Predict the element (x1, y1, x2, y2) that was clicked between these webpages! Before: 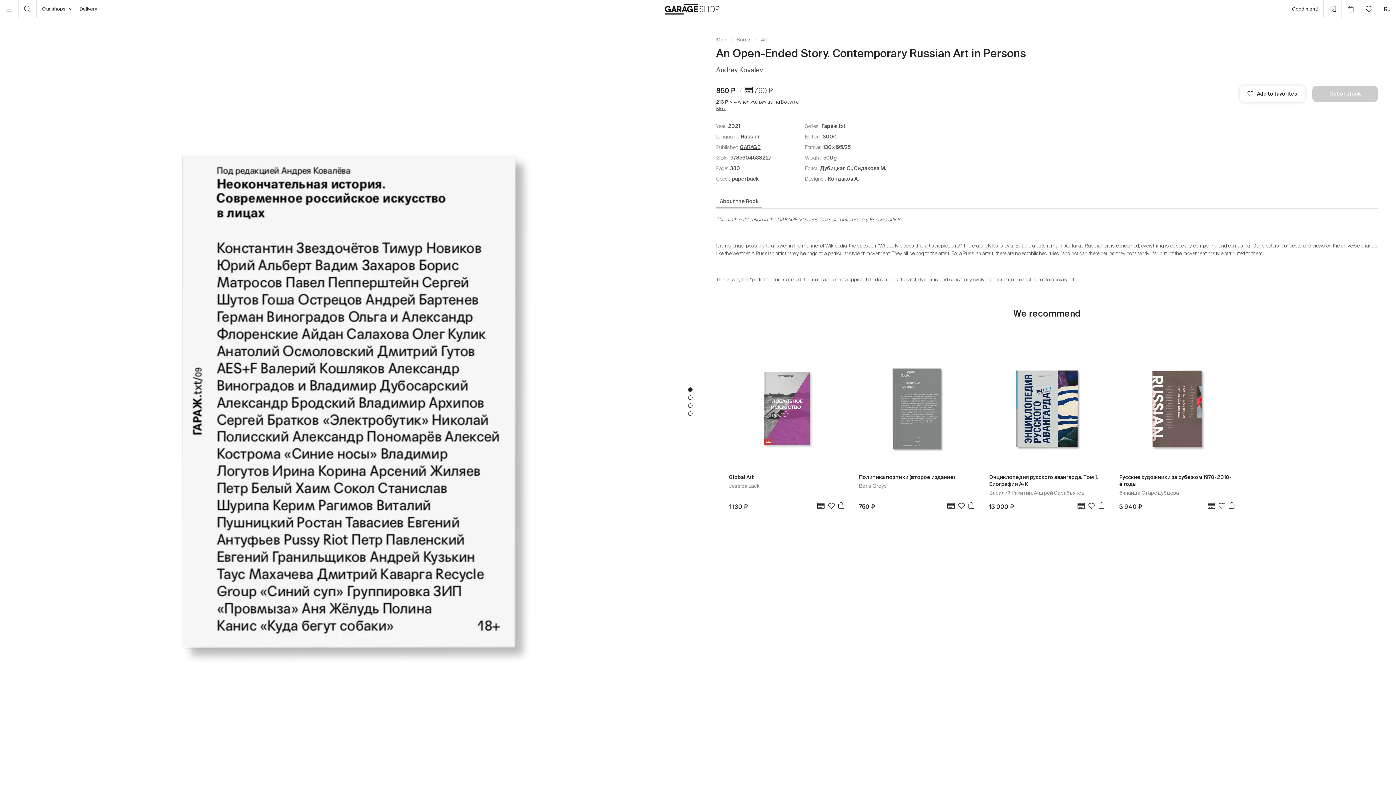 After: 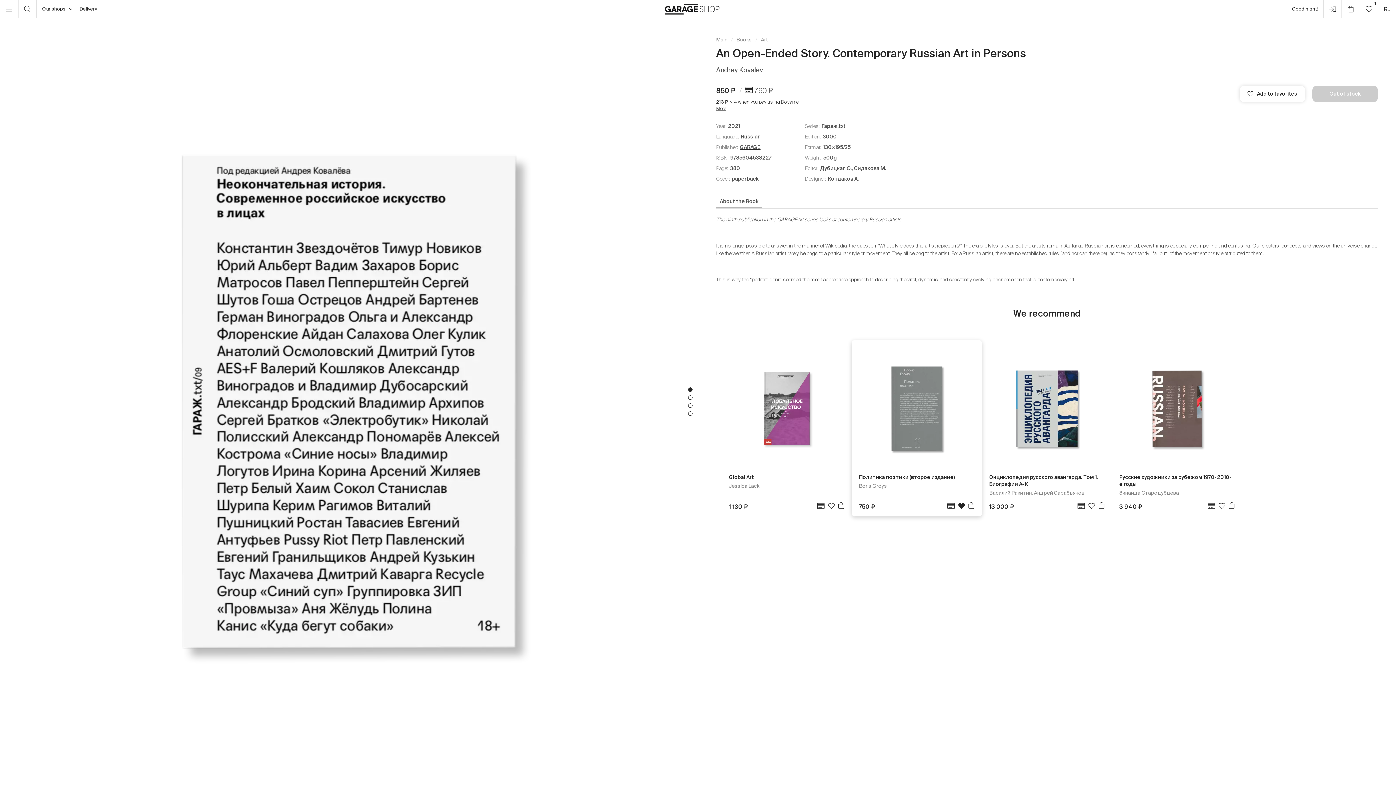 Action: bbox: (958, 502, 965, 511)